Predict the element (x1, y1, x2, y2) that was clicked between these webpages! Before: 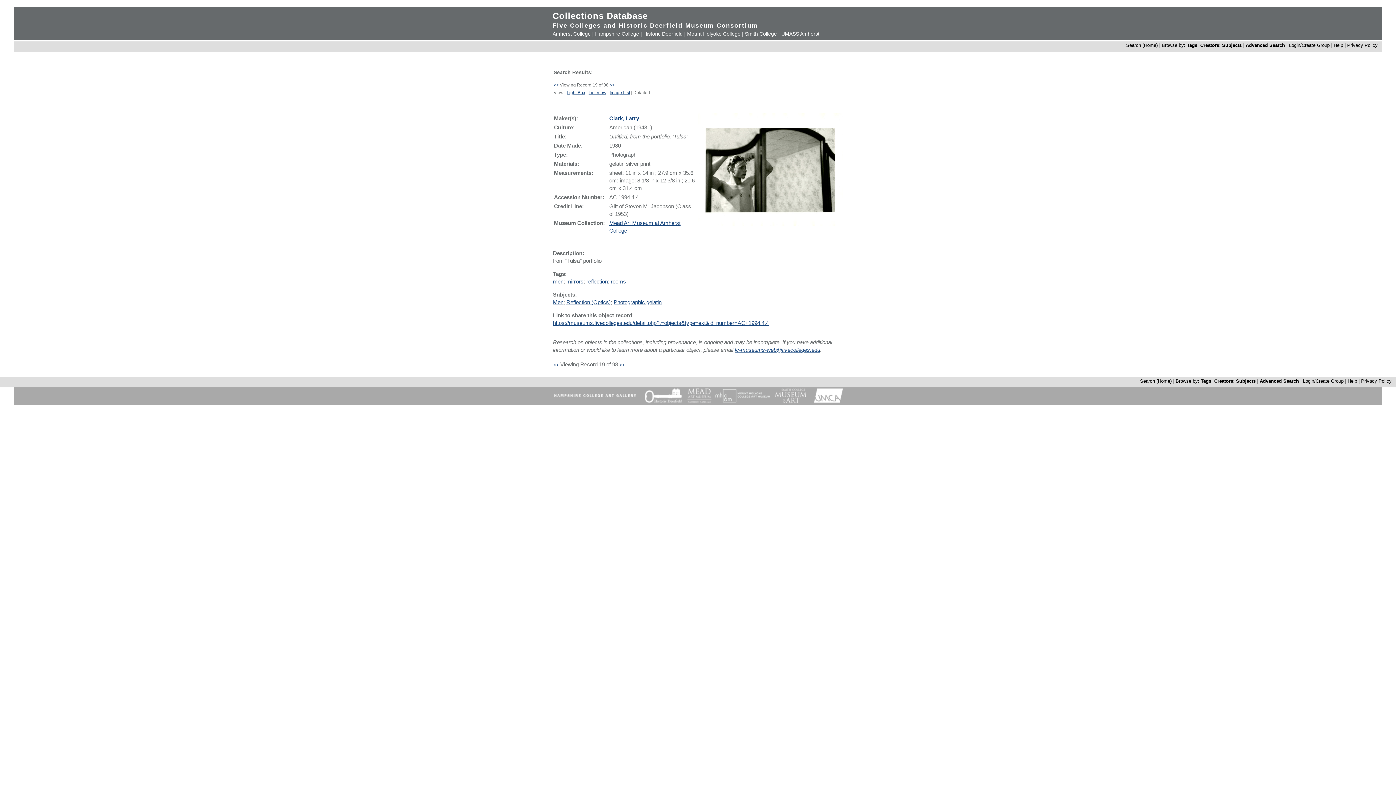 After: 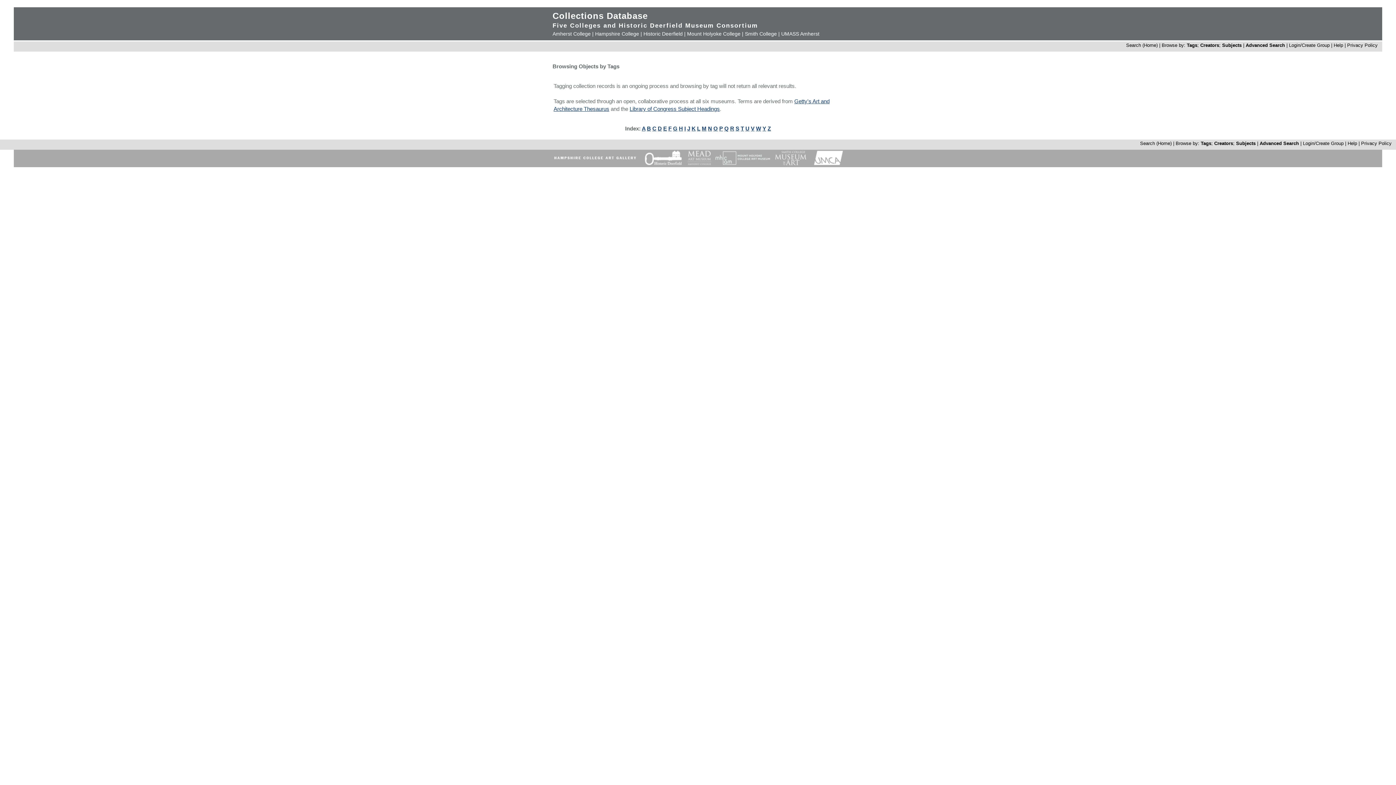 Action: bbox: (1201, 378, 1211, 384) label: Tags